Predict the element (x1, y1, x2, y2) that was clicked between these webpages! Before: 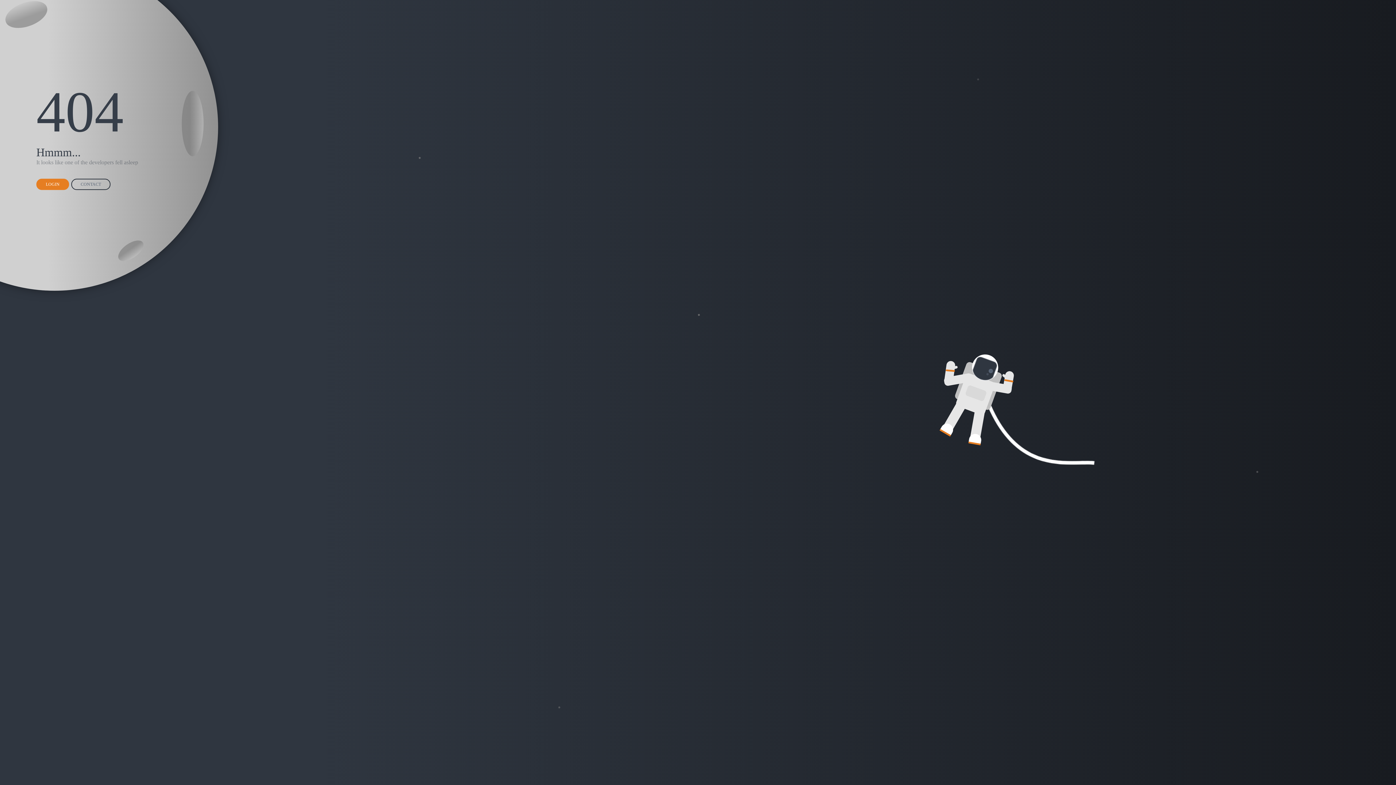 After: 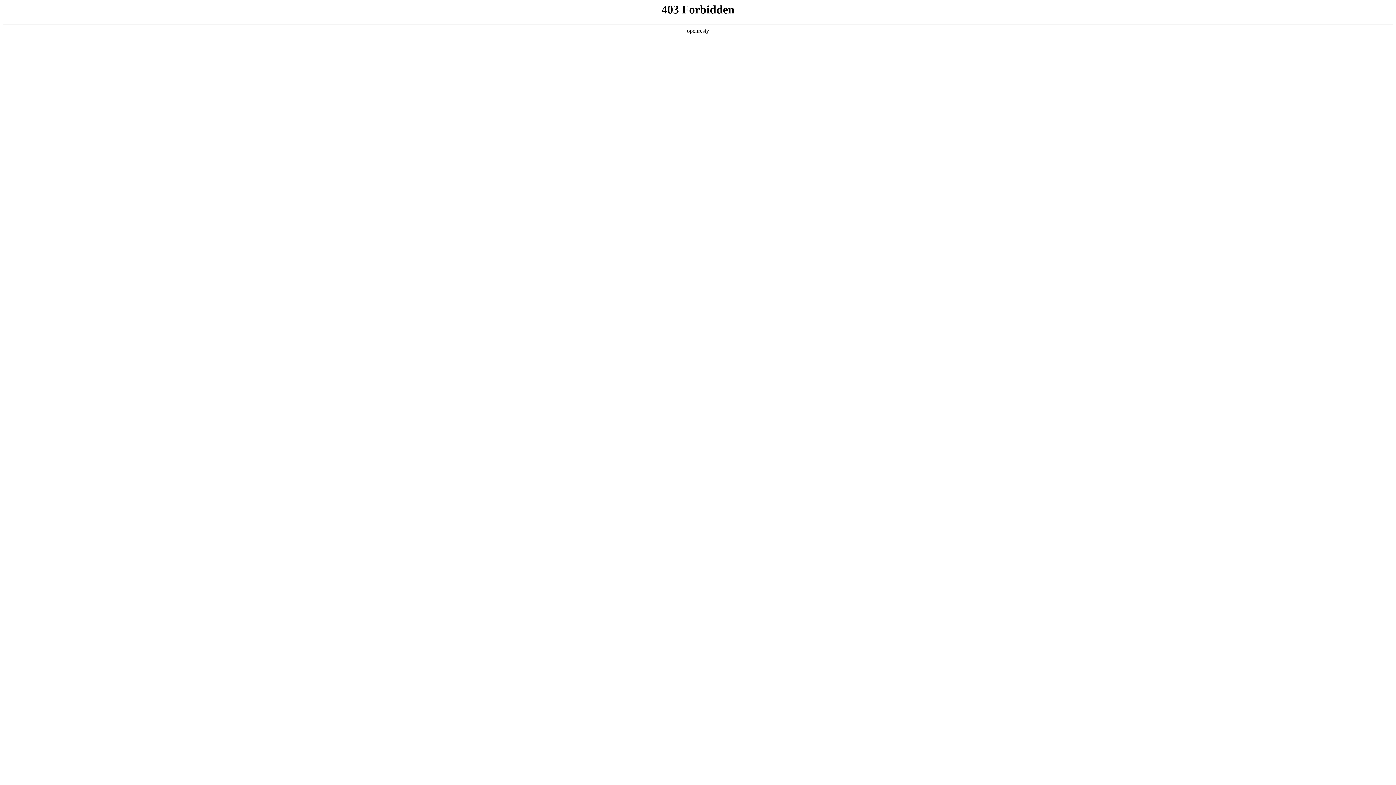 Action: label: CONTACT bbox: (71, 178, 110, 190)